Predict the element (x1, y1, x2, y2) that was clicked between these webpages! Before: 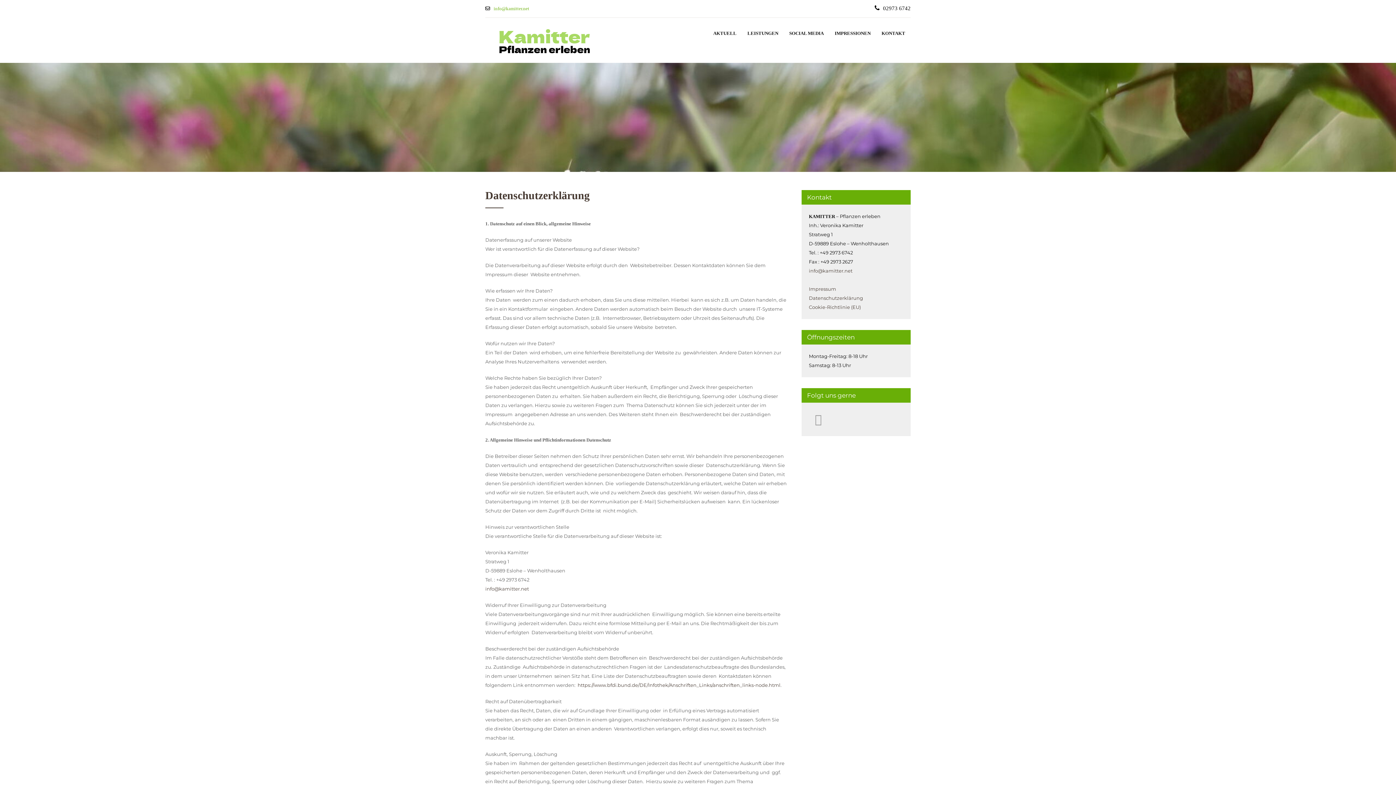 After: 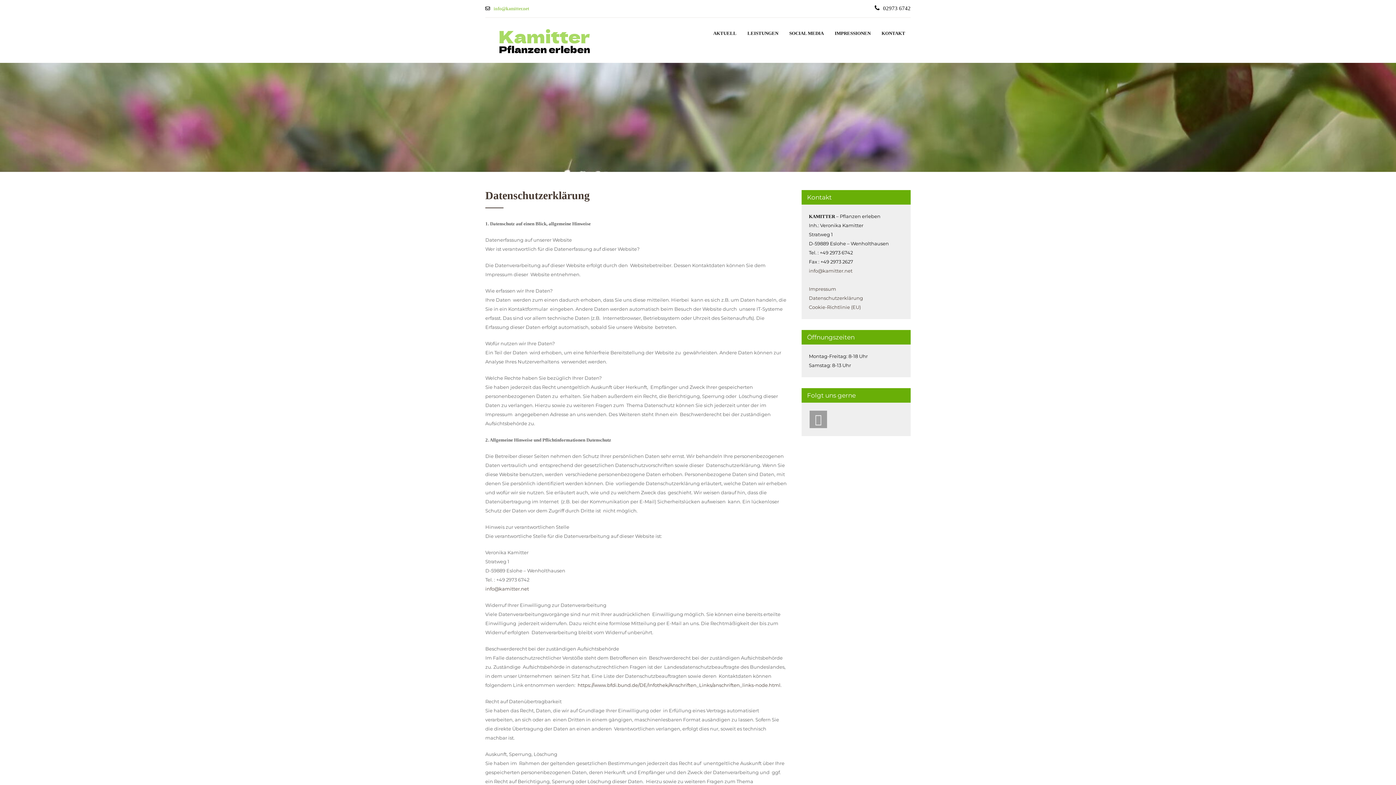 Action: bbox: (809, 410, 827, 428)